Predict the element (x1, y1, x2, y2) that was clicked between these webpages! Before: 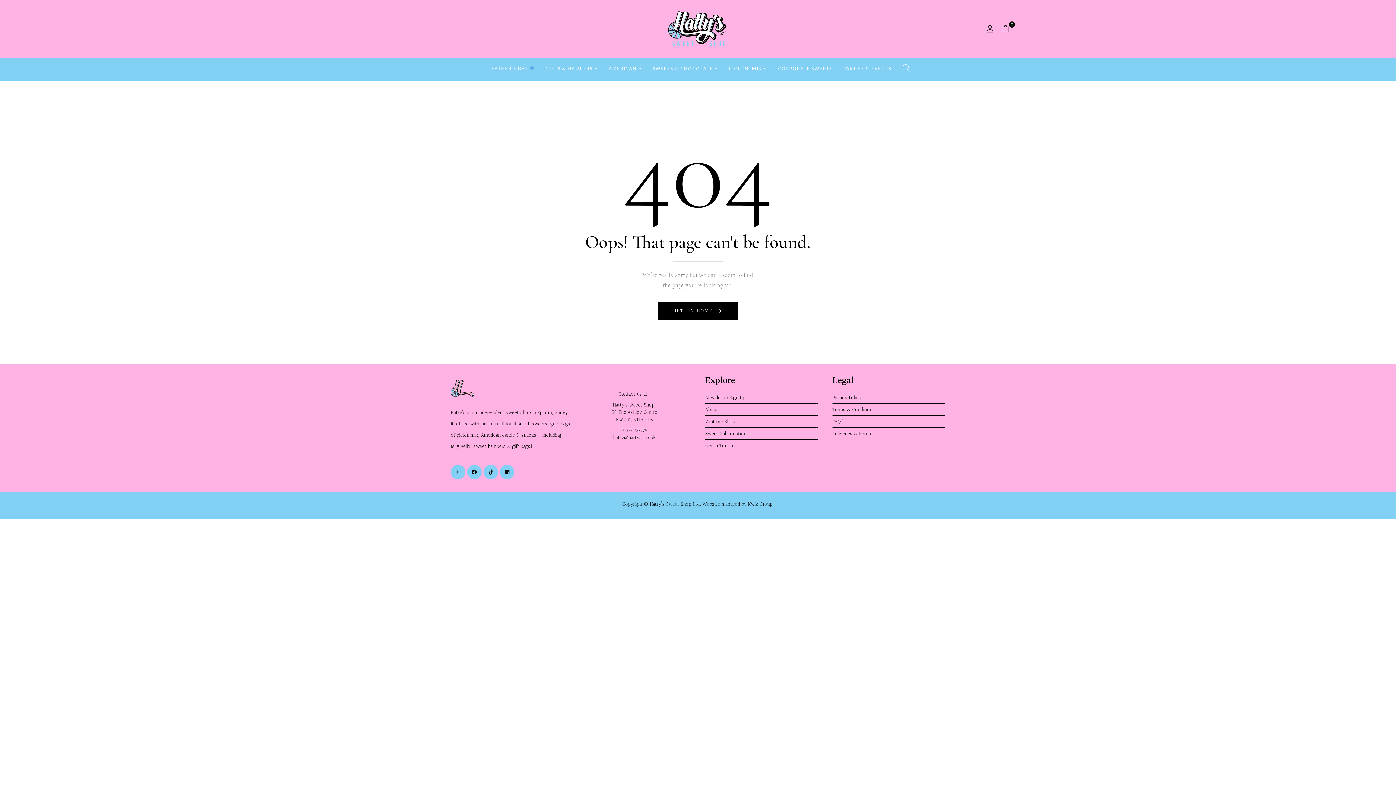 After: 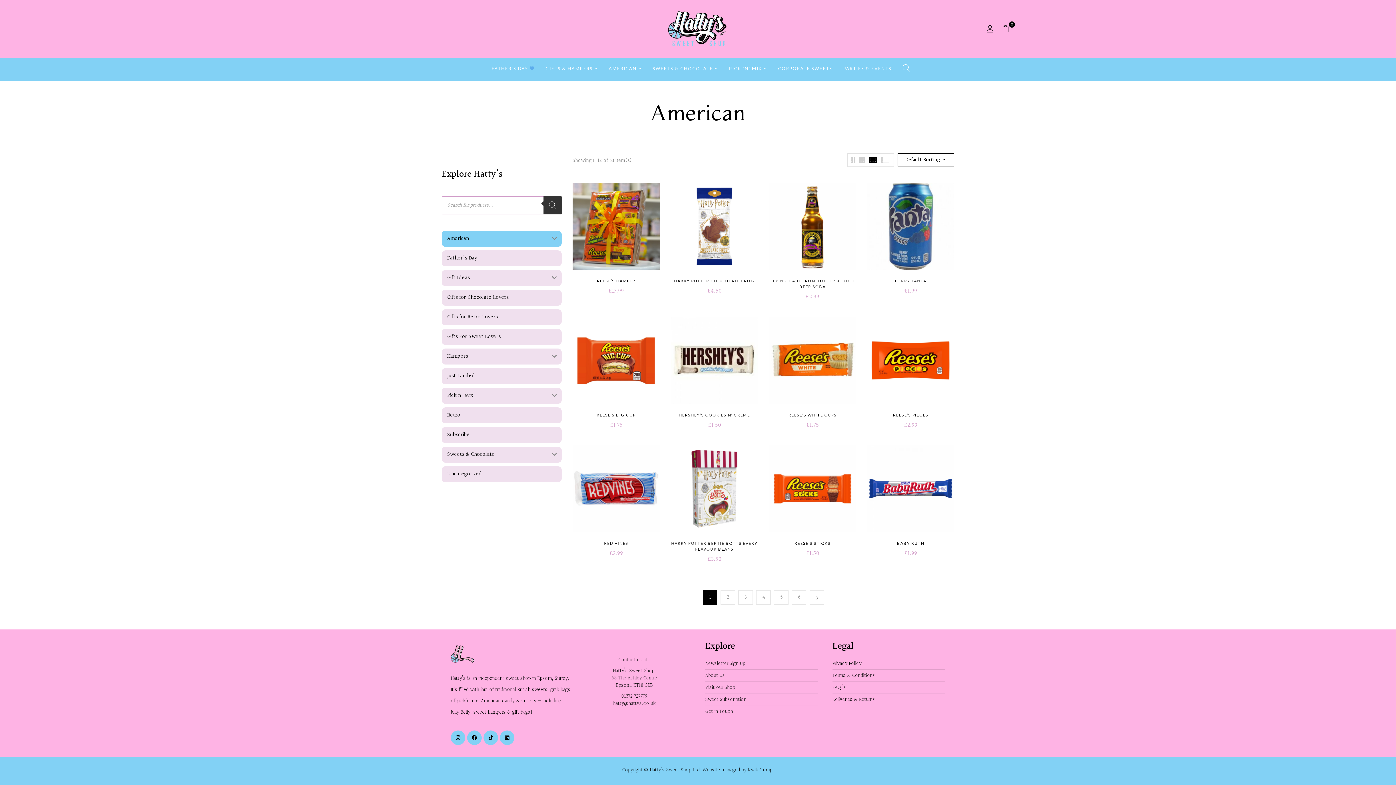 Action: label: AMERICAN bbox: (608, 64, 642, 73)